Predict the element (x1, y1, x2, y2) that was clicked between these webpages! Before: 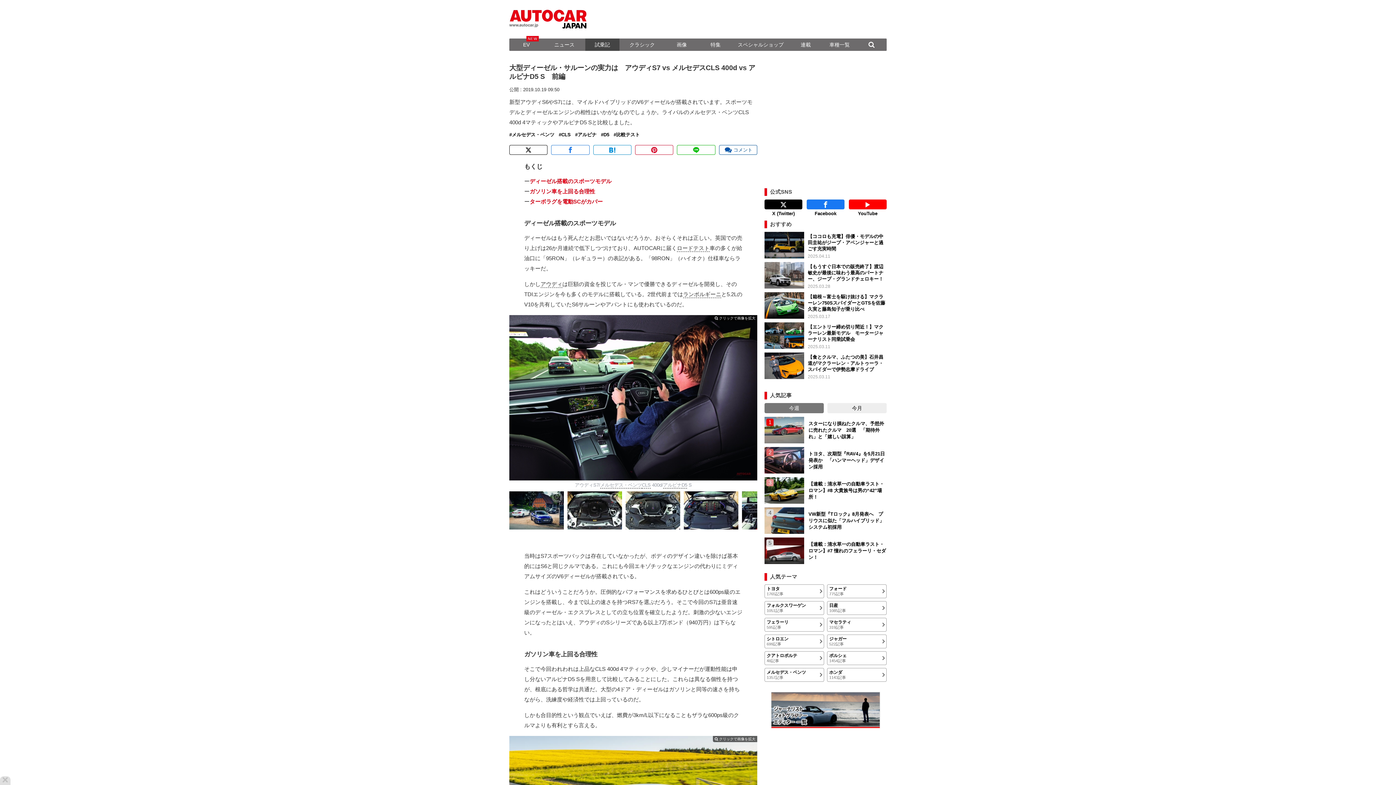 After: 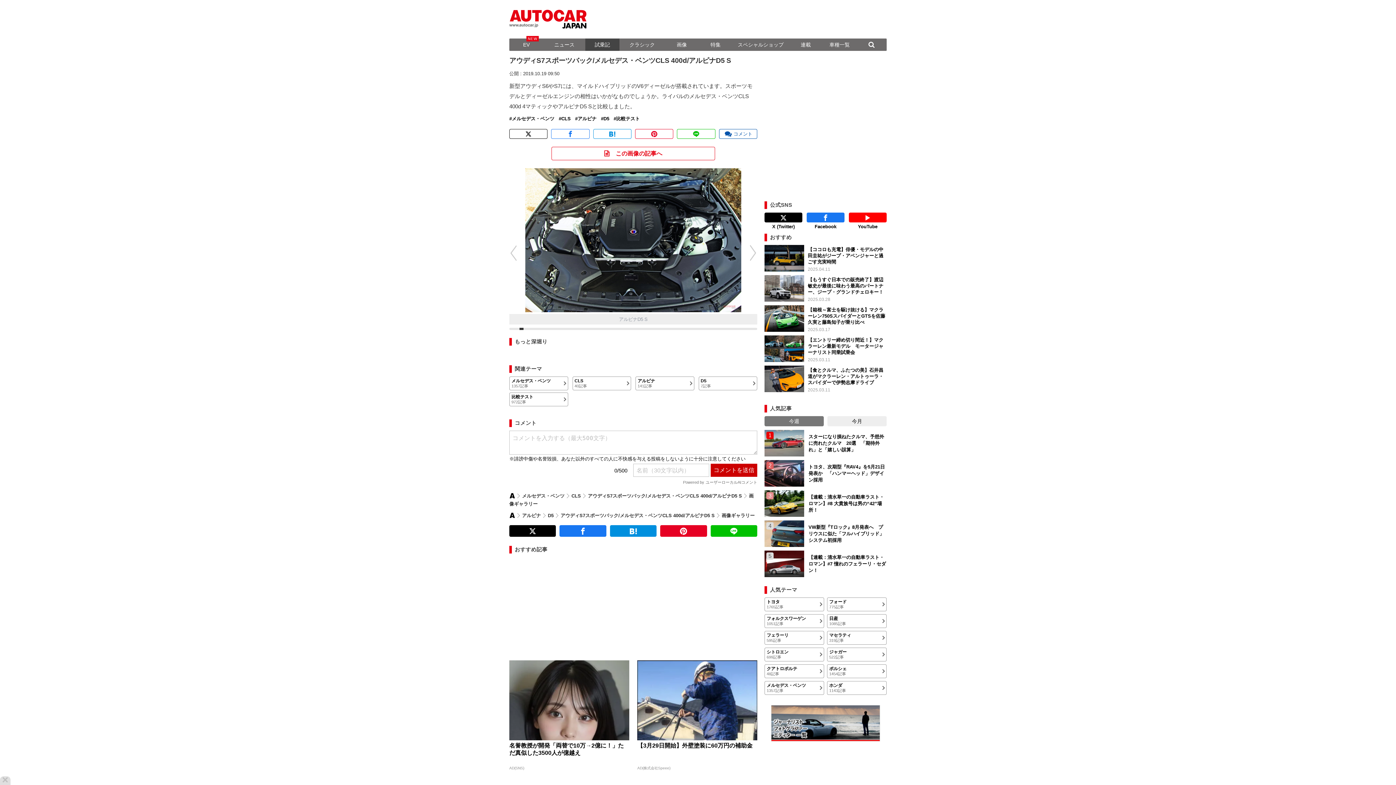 Action: bbox: (625, 519, 680, 527)